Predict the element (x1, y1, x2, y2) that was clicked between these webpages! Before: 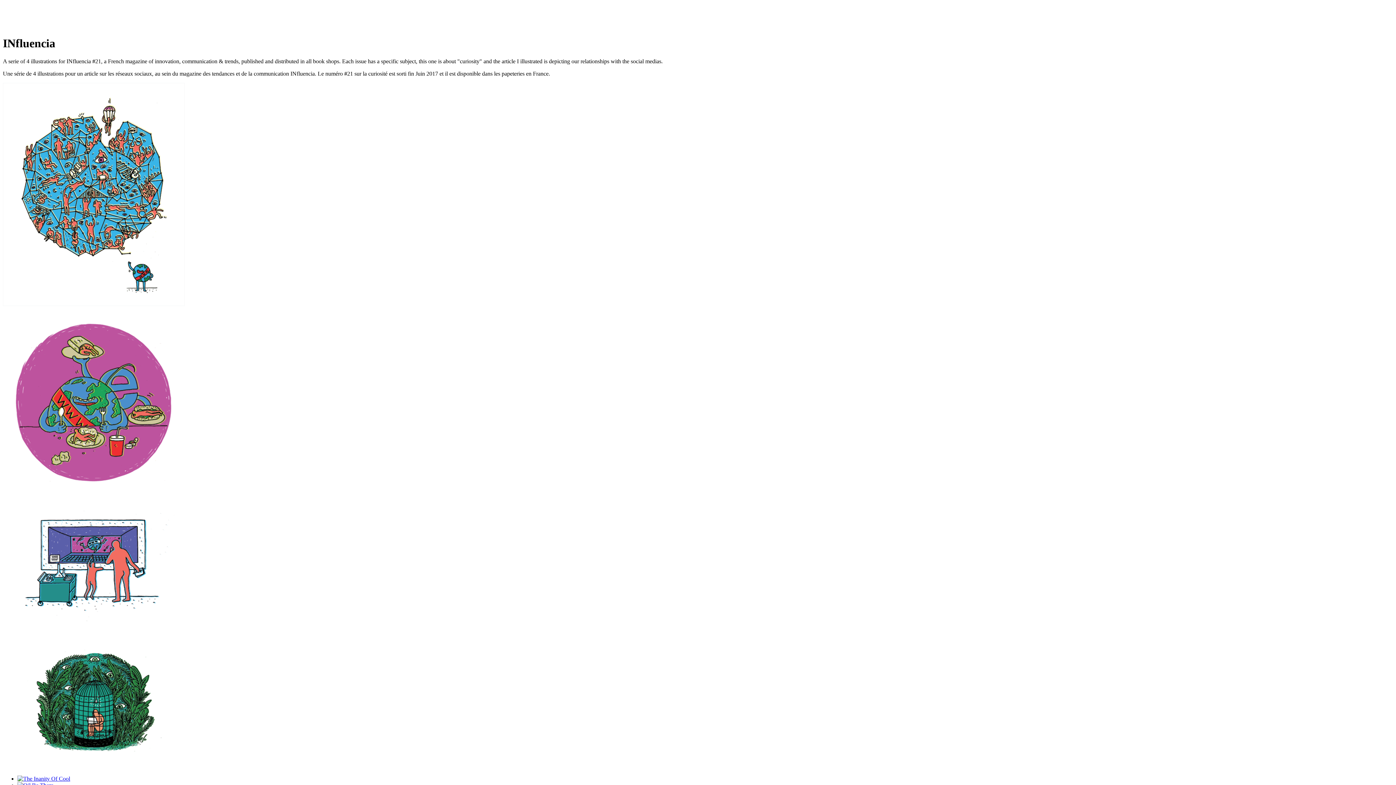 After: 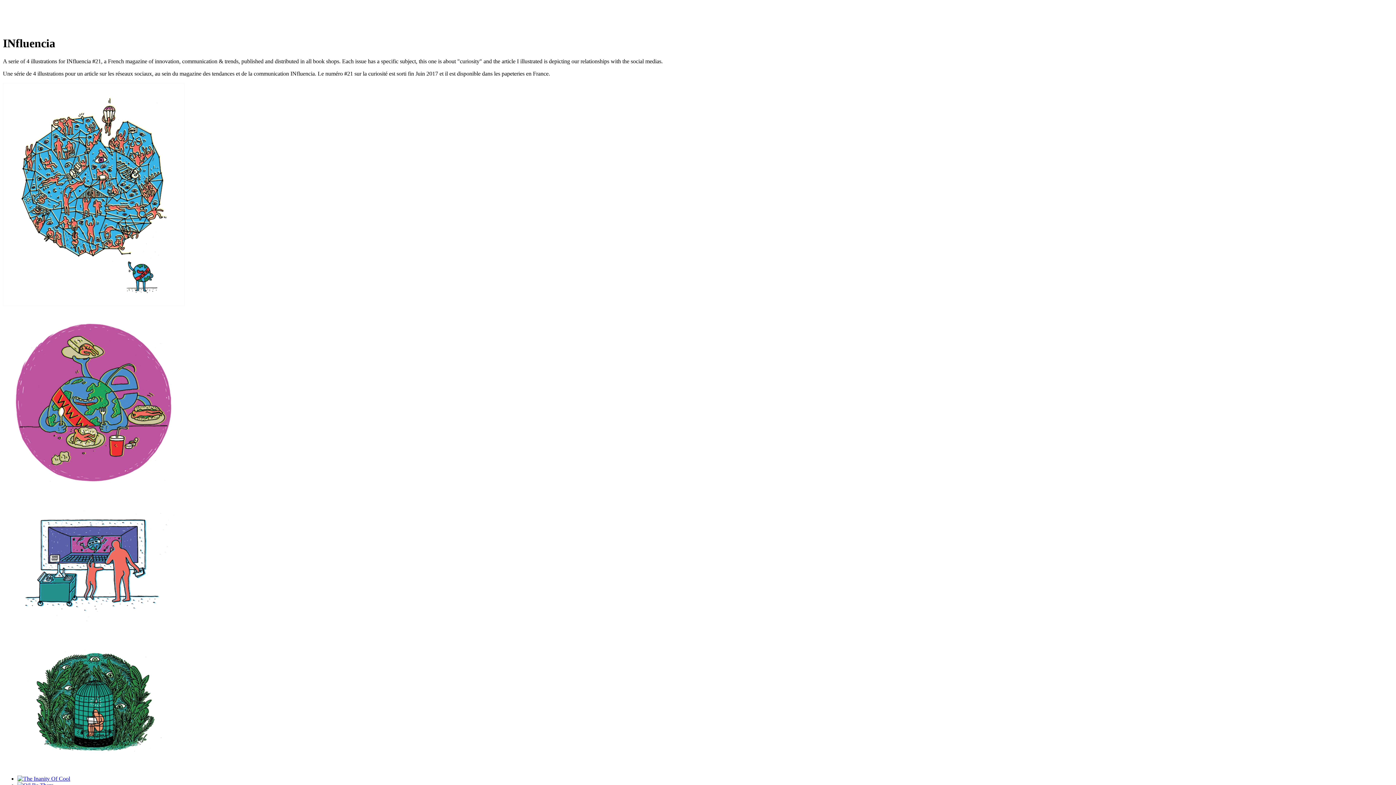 Action: bbox: (173, 22, 228, 28)